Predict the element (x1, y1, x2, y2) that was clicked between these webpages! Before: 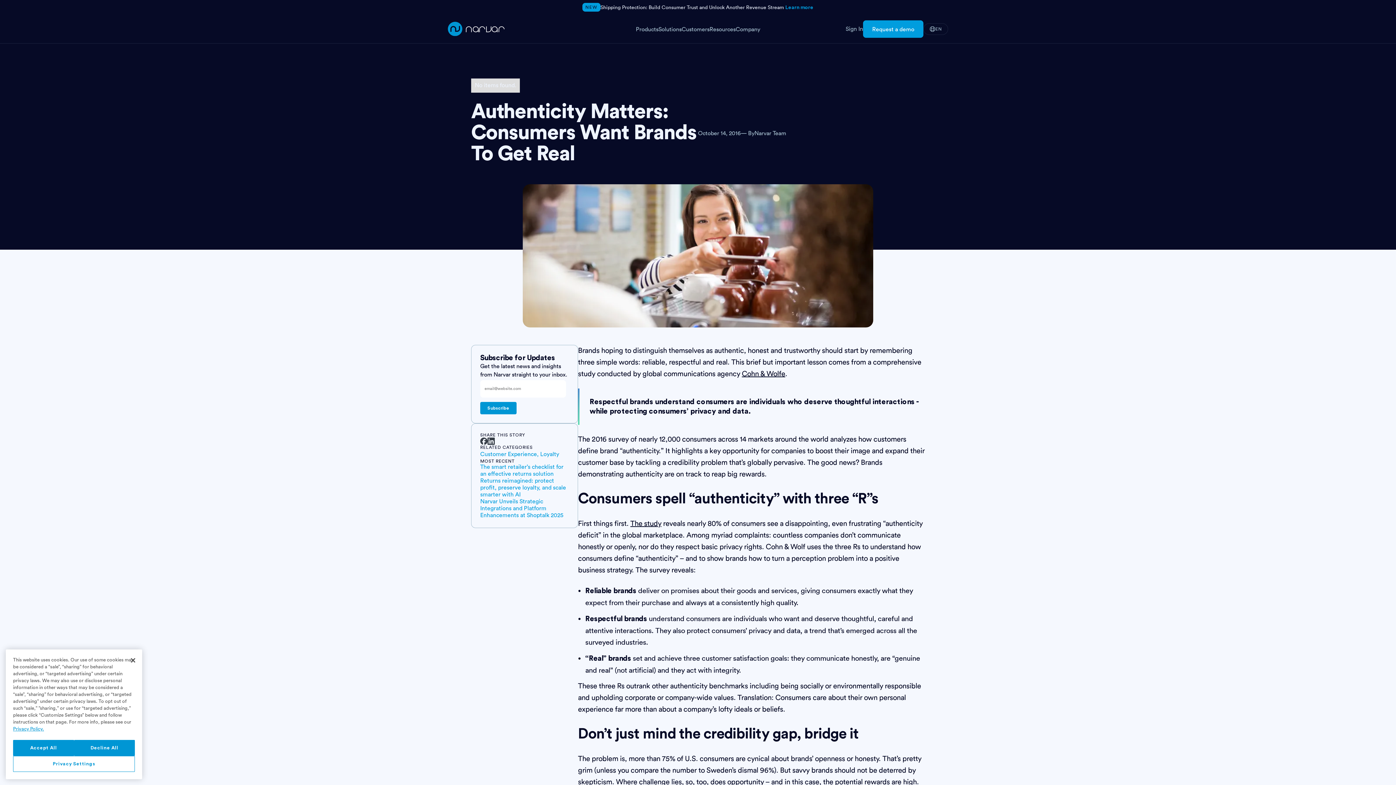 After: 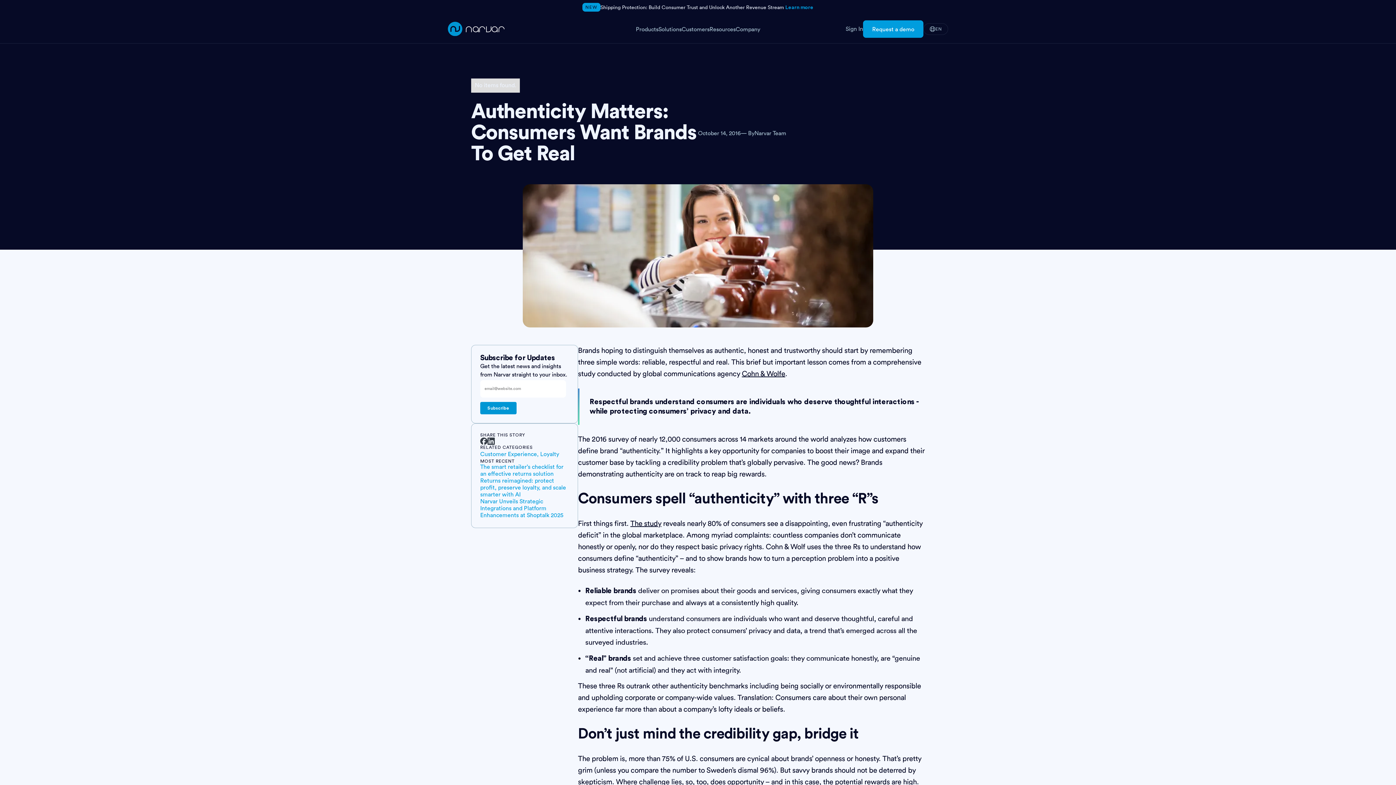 Action: bbox: (125, 717, 141, 733) label: Close